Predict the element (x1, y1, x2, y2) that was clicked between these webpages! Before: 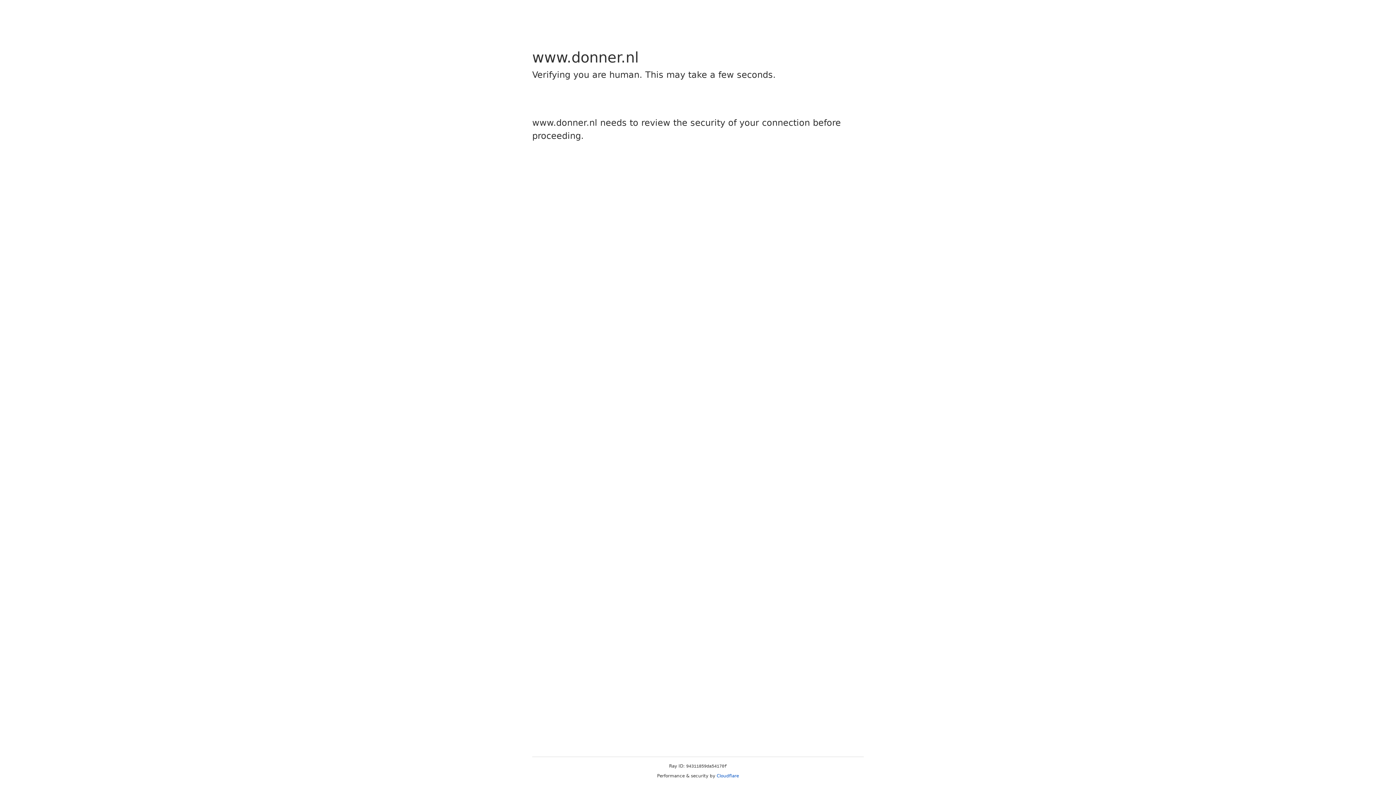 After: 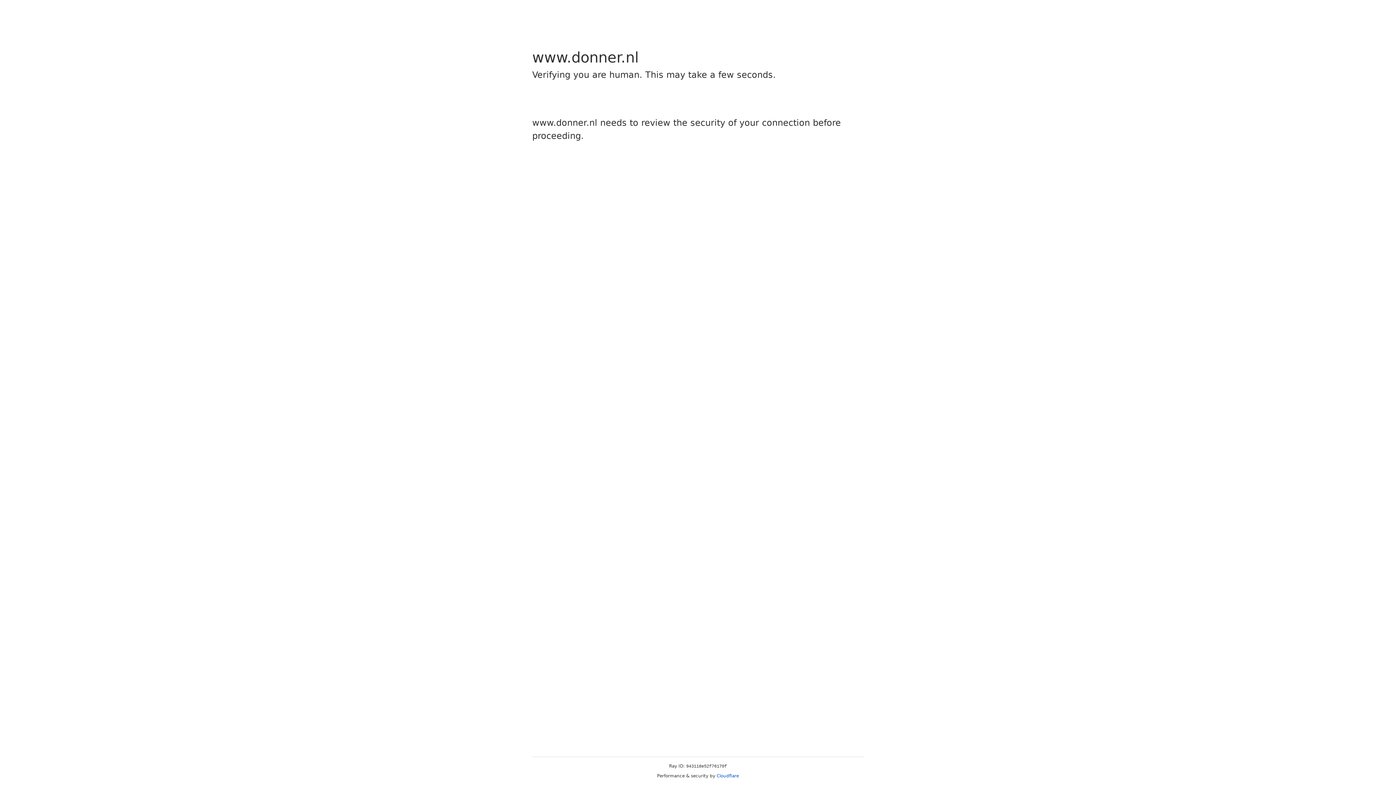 Action: label: Cloudflare bbox: (716, 773, 739, 778)